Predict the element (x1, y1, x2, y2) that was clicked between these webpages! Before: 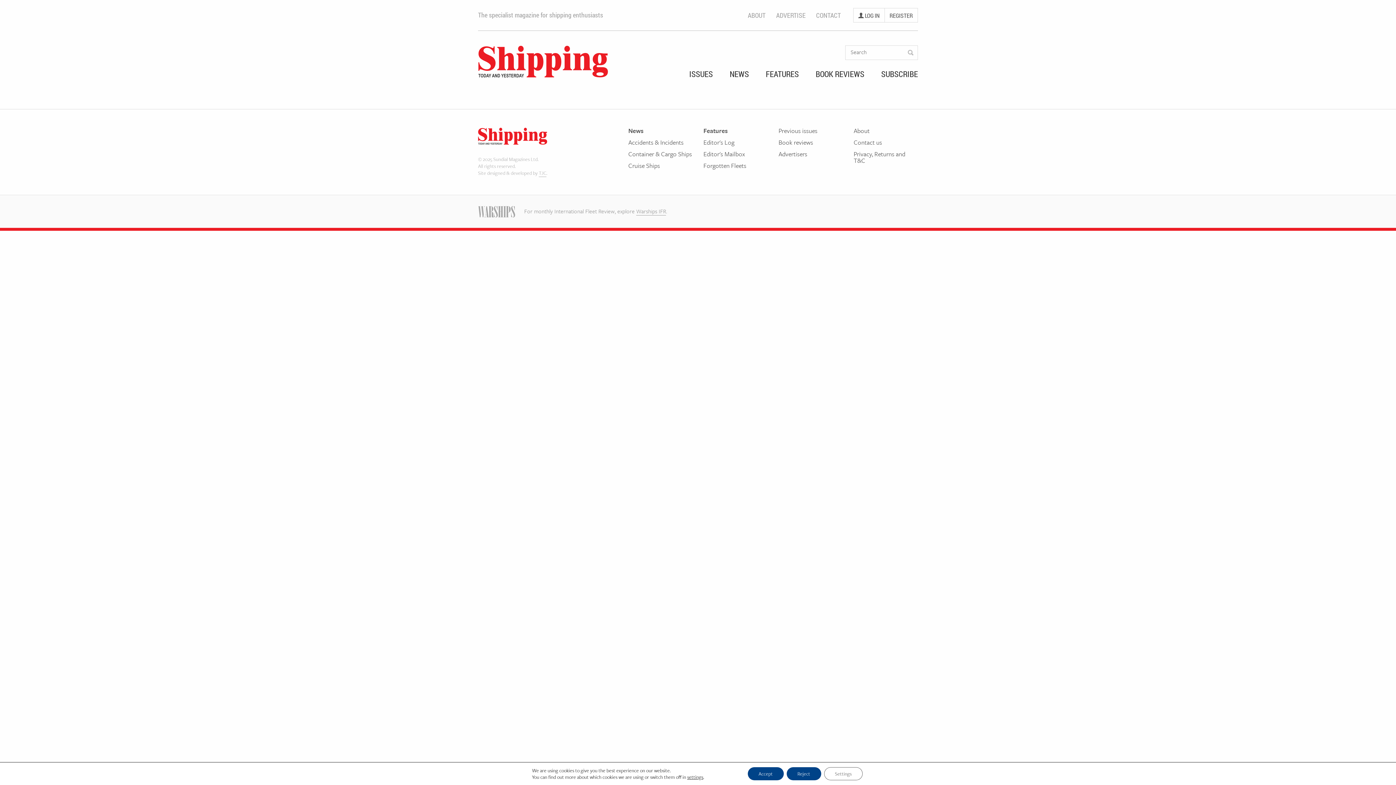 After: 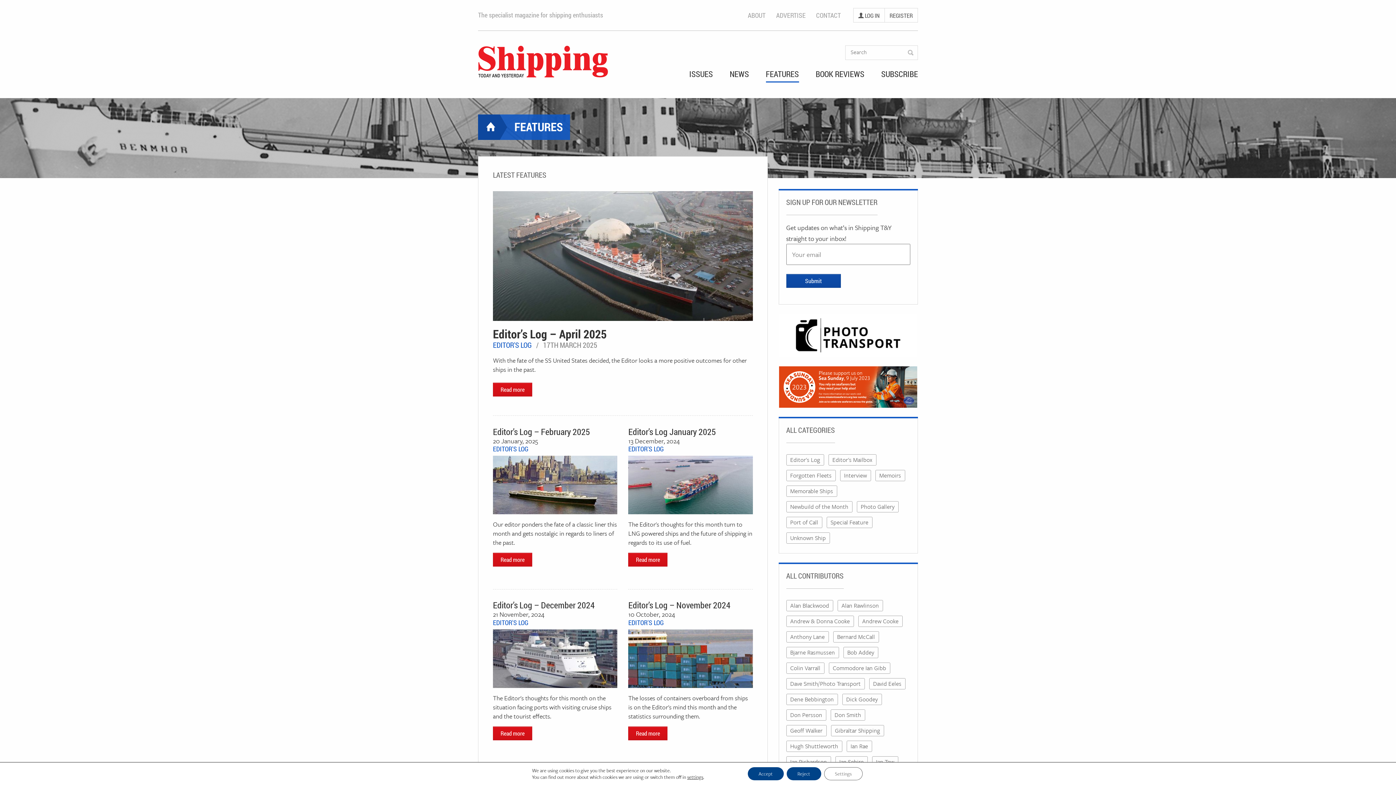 Action: bbox: (703, 127, 767, 139) label: Features